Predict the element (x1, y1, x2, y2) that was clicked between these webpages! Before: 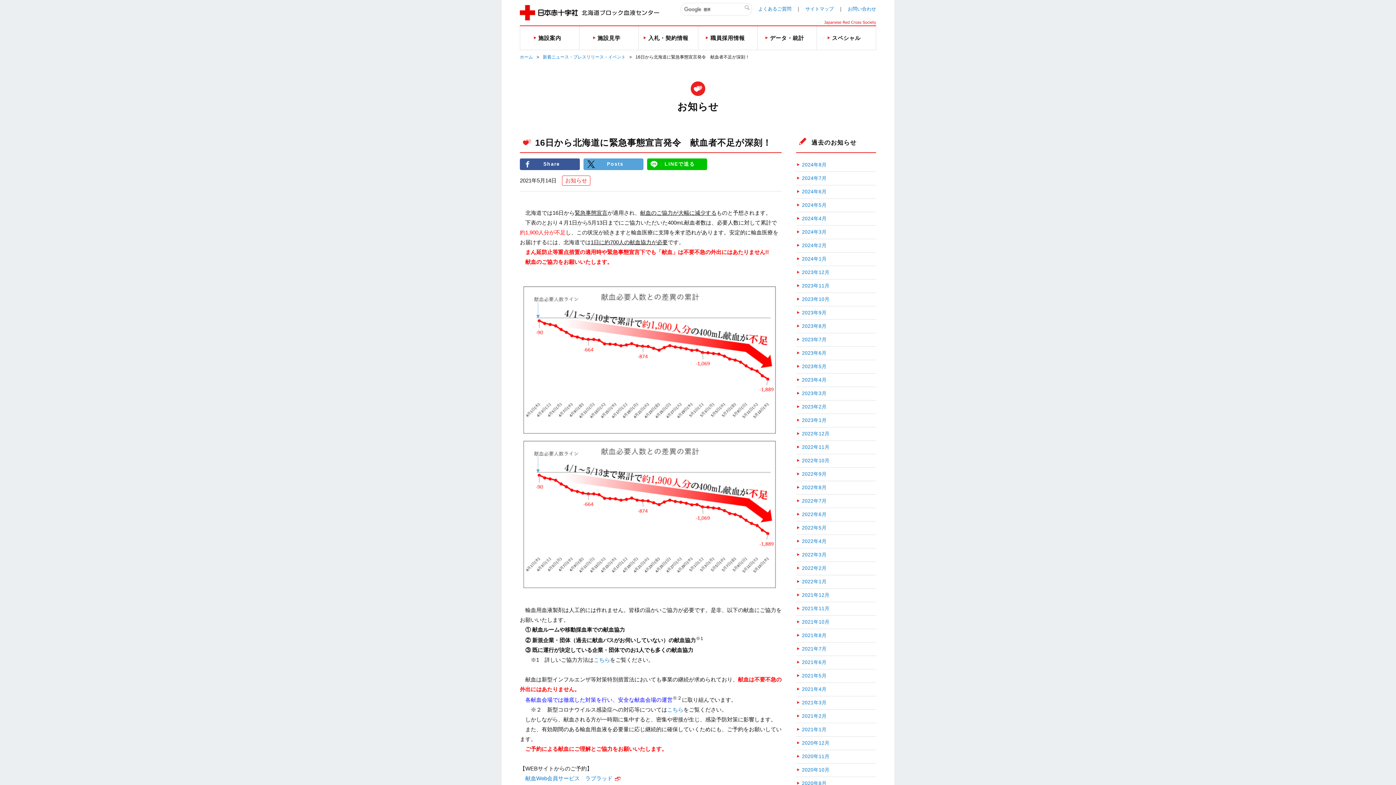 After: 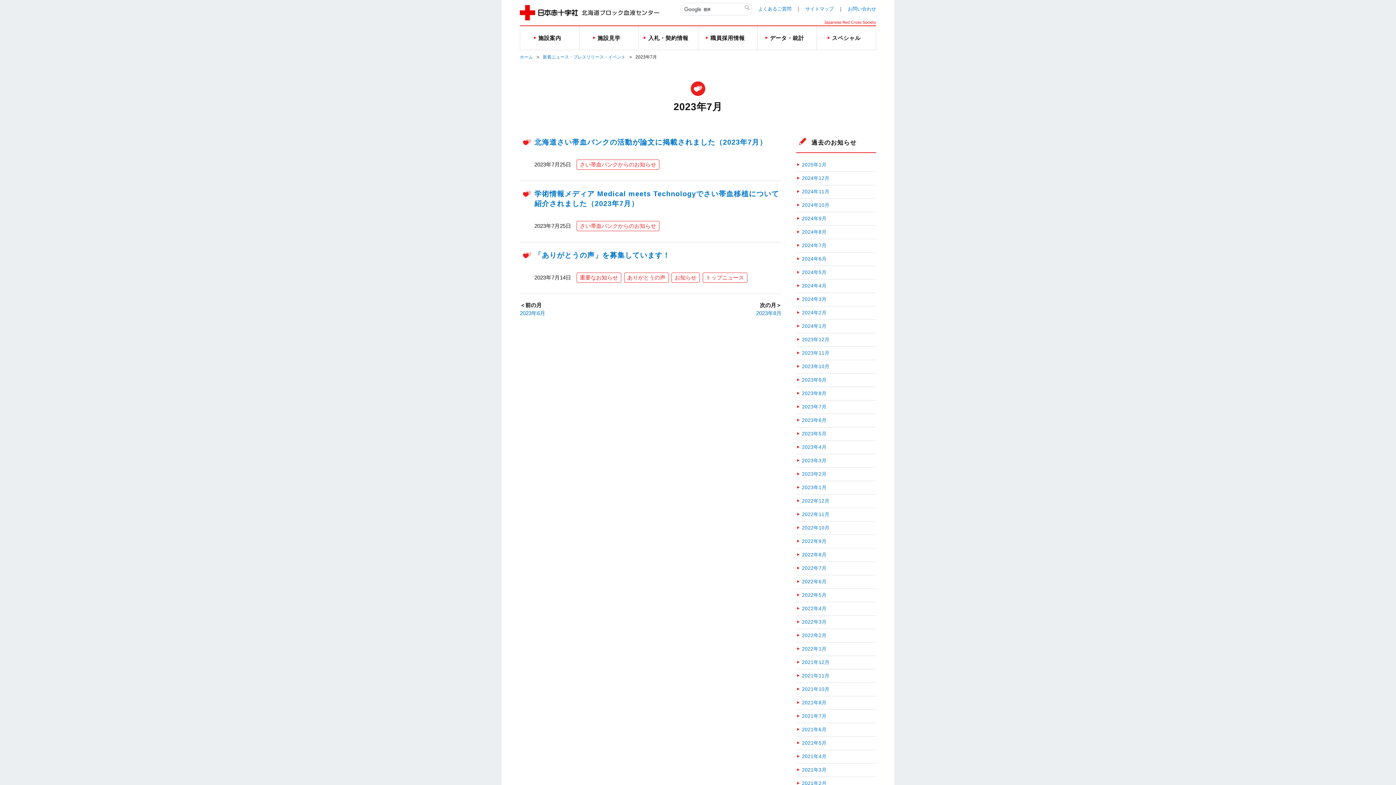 Action: label: 2023年7月 bbox: (796, 336, 826, 343)